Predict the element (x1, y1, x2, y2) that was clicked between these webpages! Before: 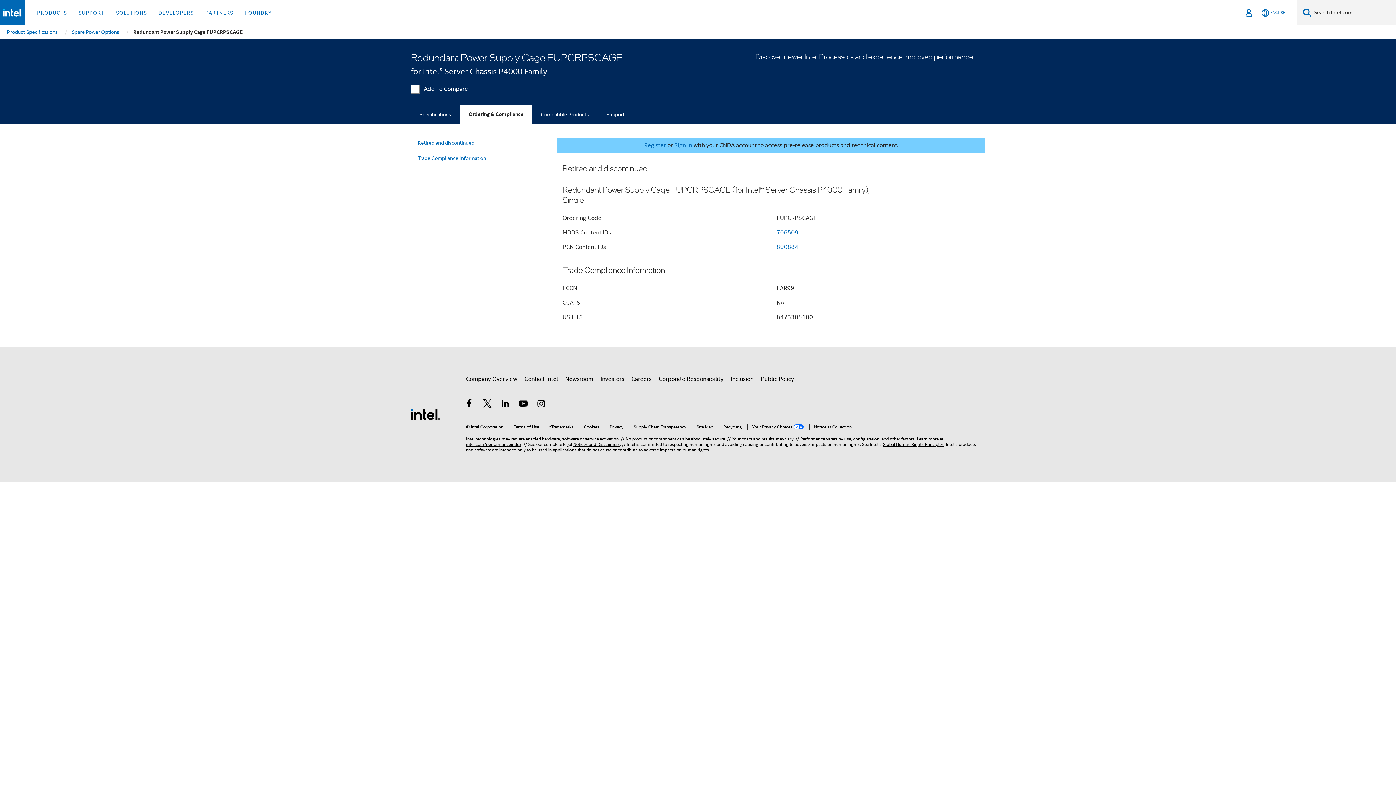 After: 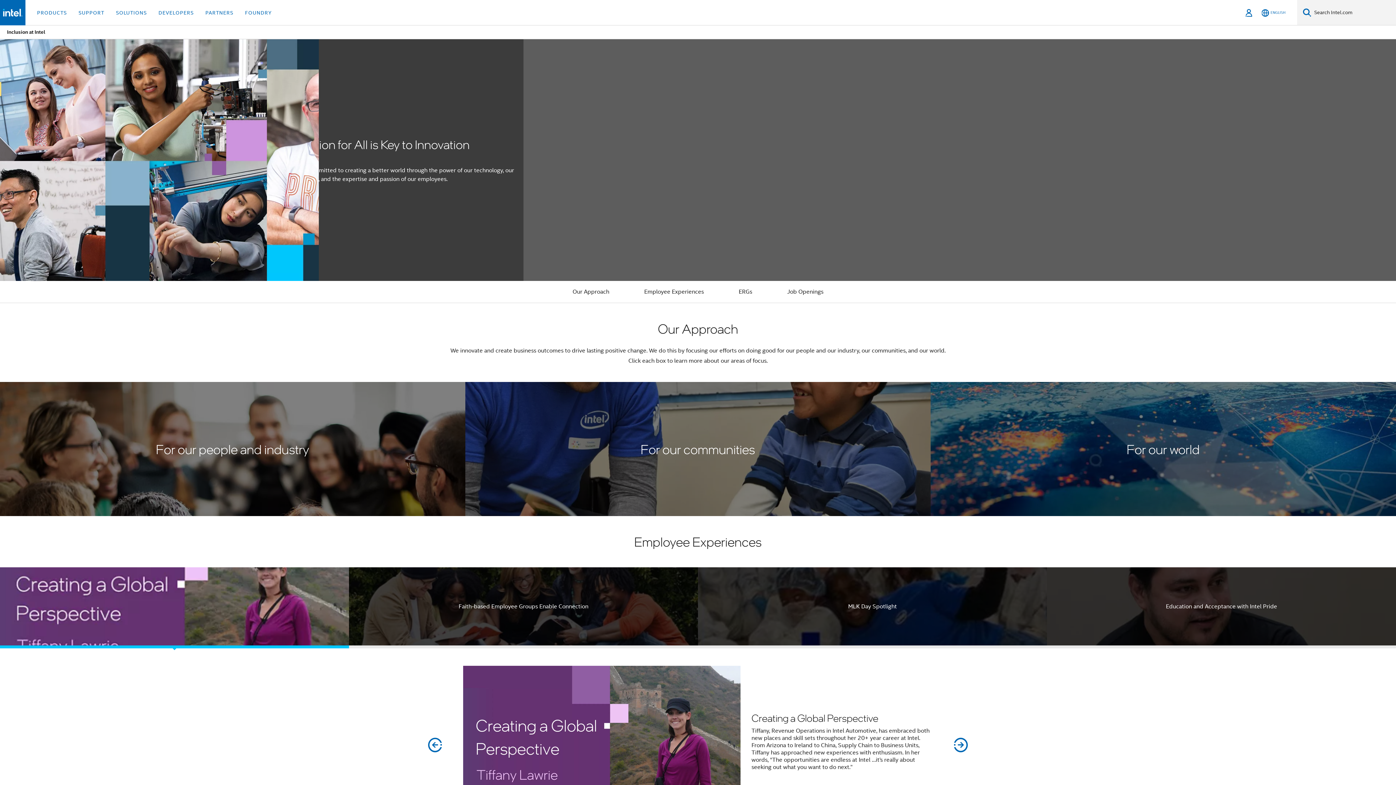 Action: bbox: (730, 372, 753, 385) label: Inclusion